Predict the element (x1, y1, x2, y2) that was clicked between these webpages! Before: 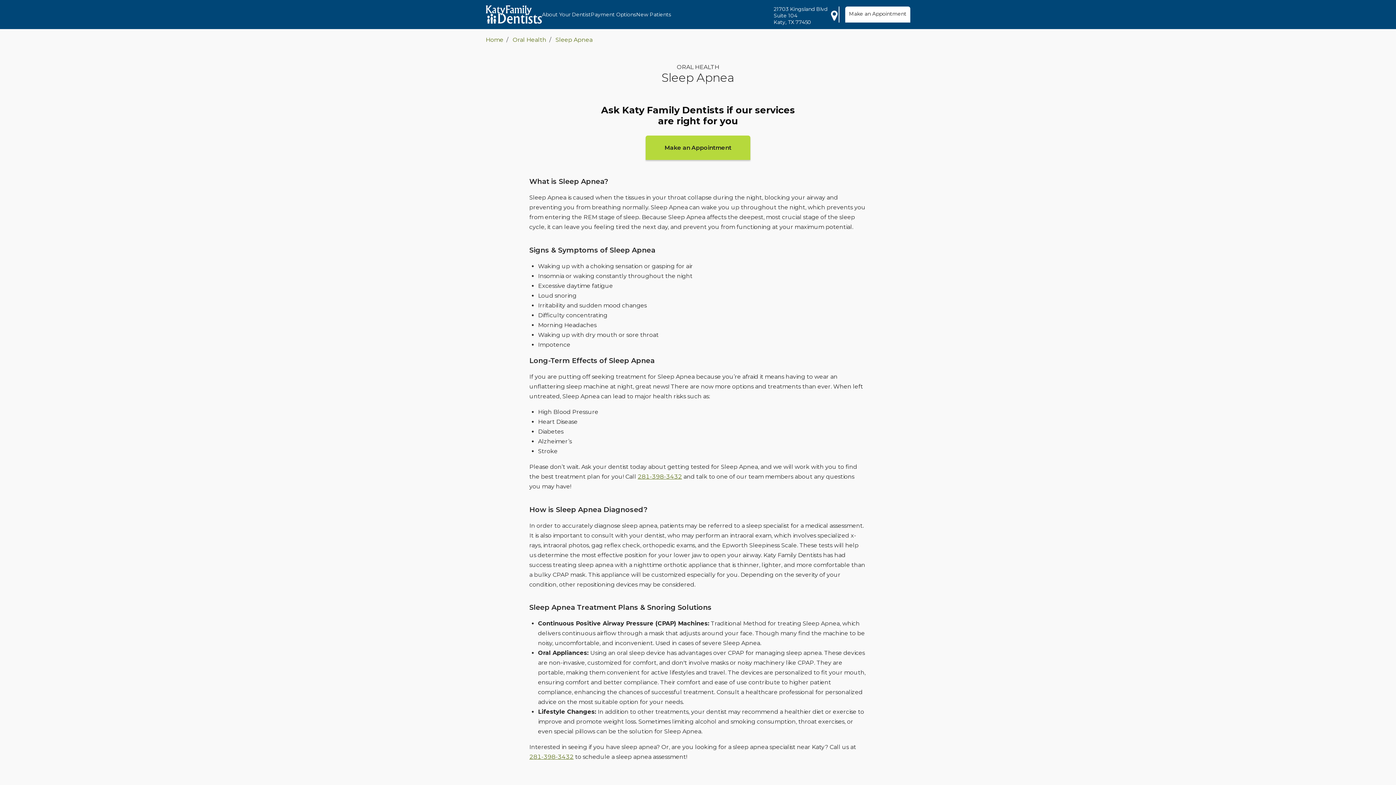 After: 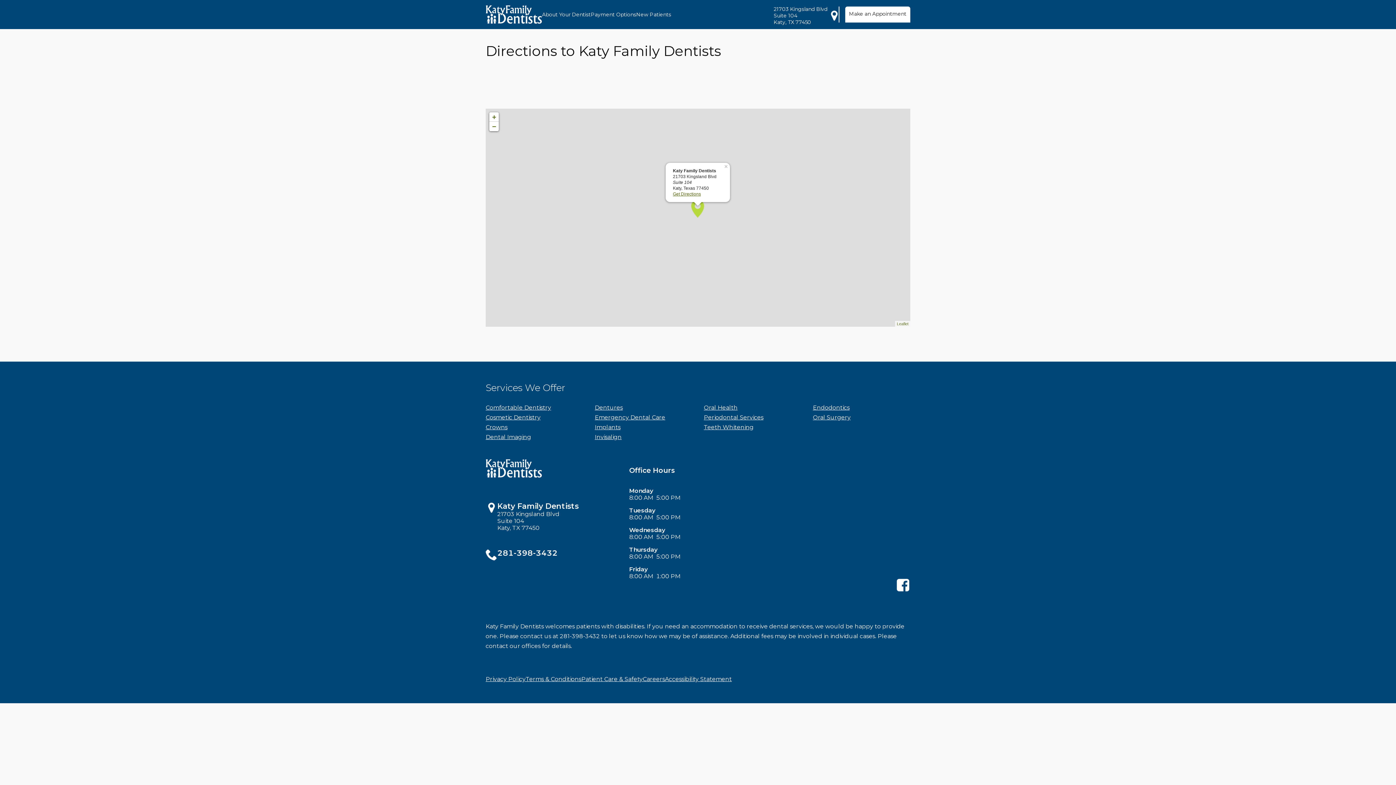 Action: label: 21703 Kingsland Blvd
Suite 104
Katy, TX 77450 bbox: (773, 5, 838, 25)